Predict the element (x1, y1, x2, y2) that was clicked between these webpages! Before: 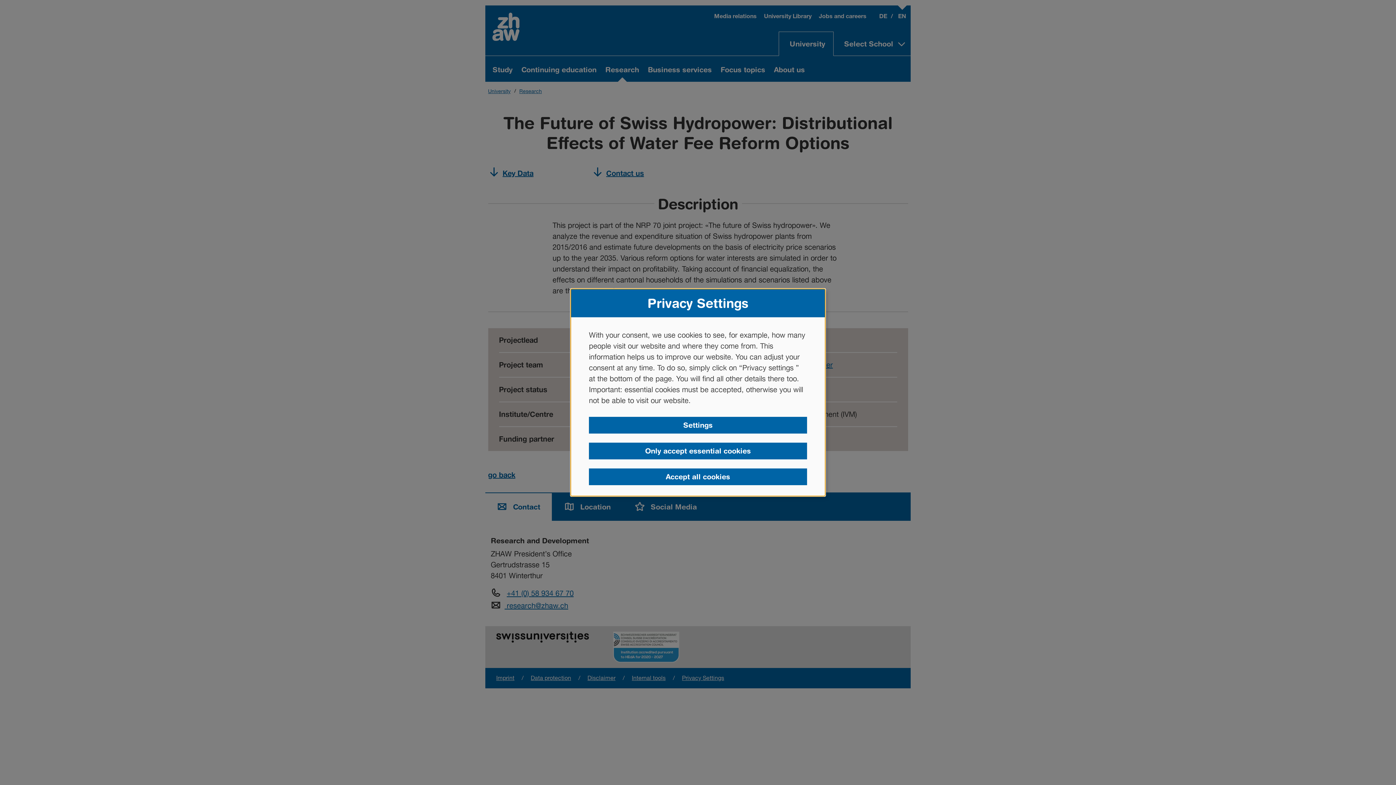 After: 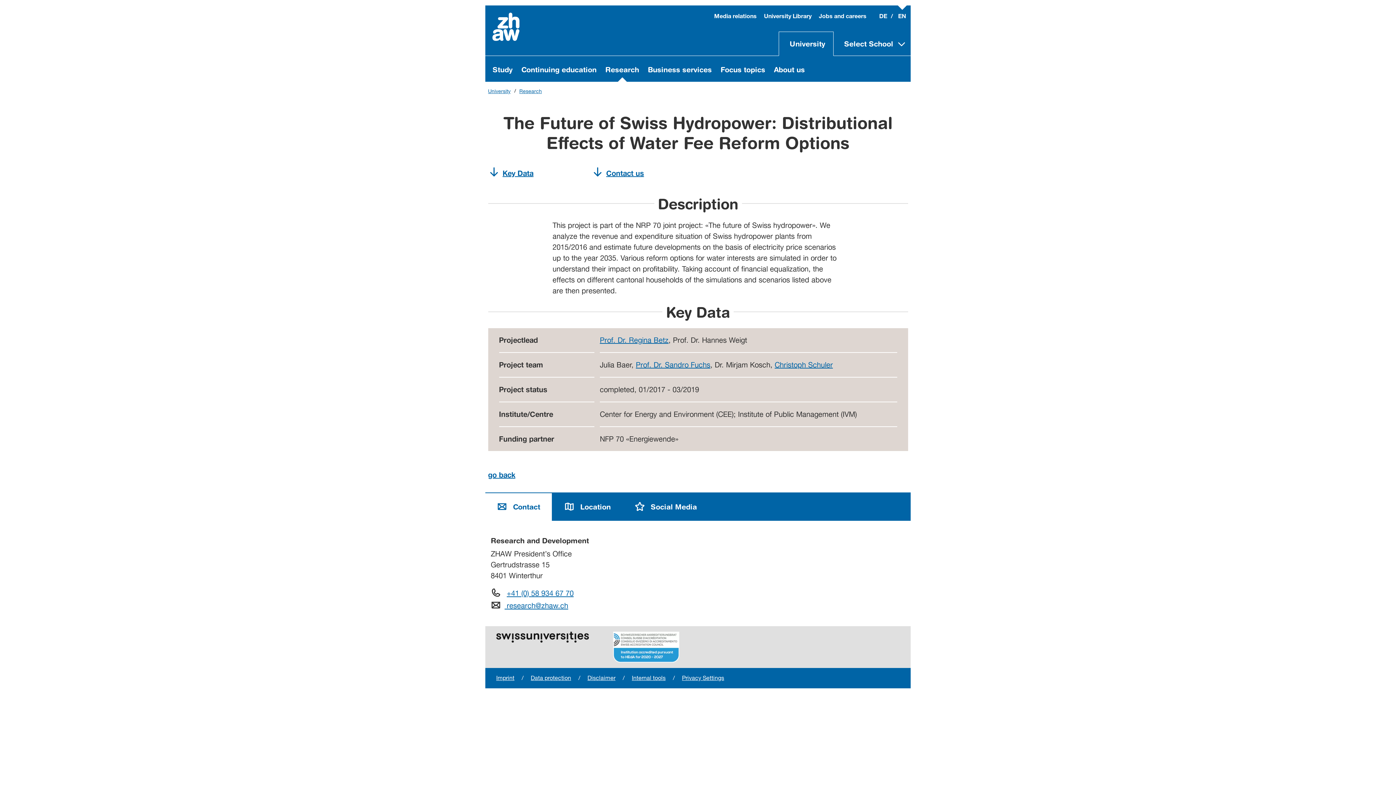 Action: label: Accept all cookies bbox: (589, 468, 807, 485)